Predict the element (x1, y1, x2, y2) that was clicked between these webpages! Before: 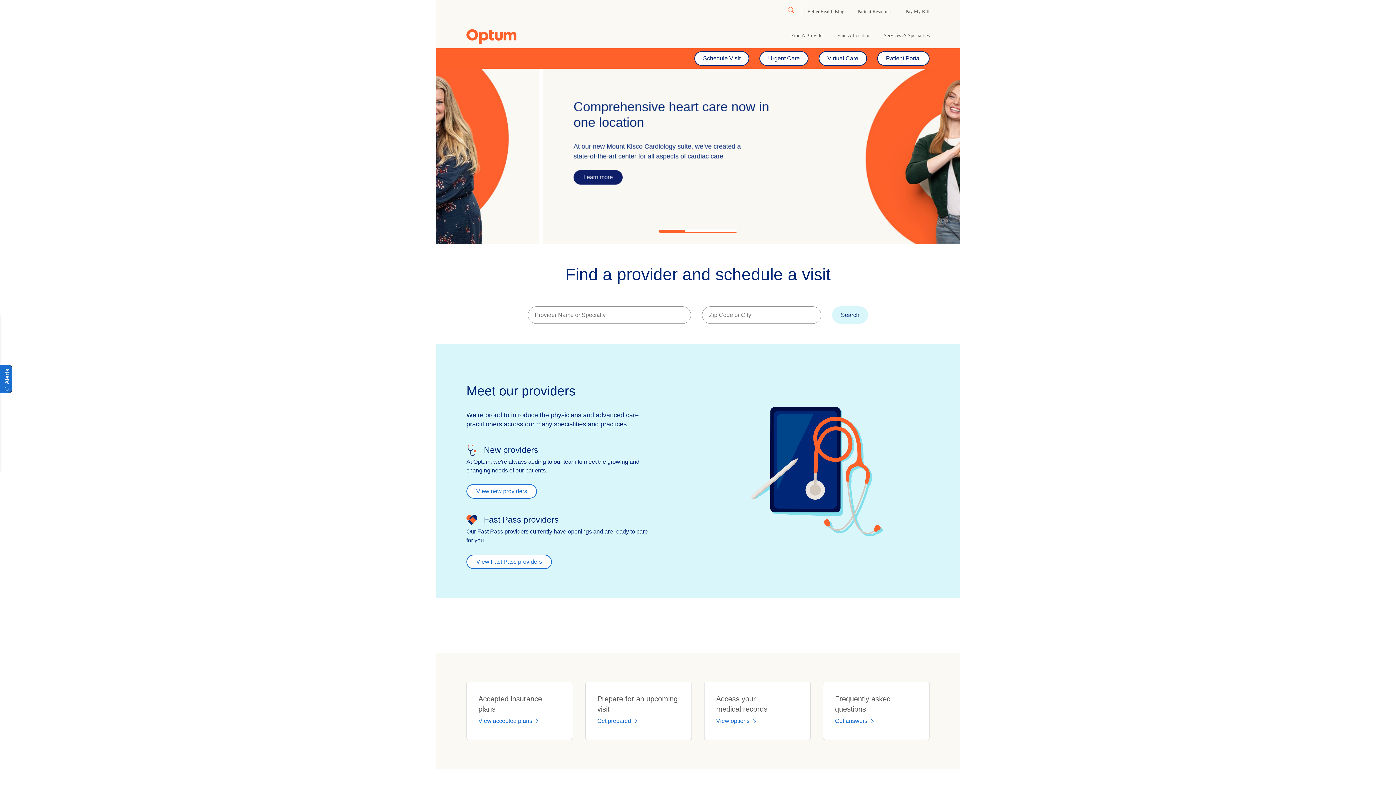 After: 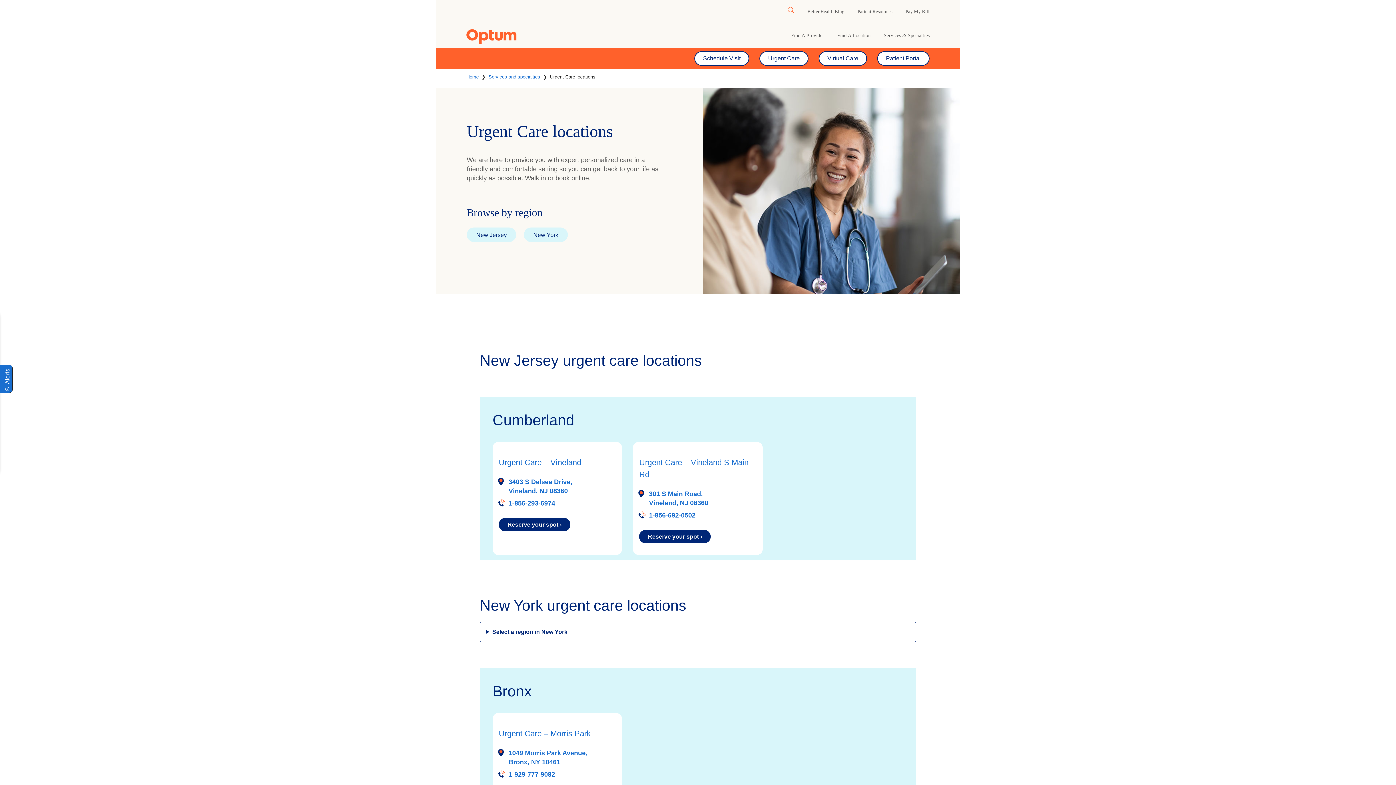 Action: label: Urgent Care bbox: (759, 51, 808, 65)